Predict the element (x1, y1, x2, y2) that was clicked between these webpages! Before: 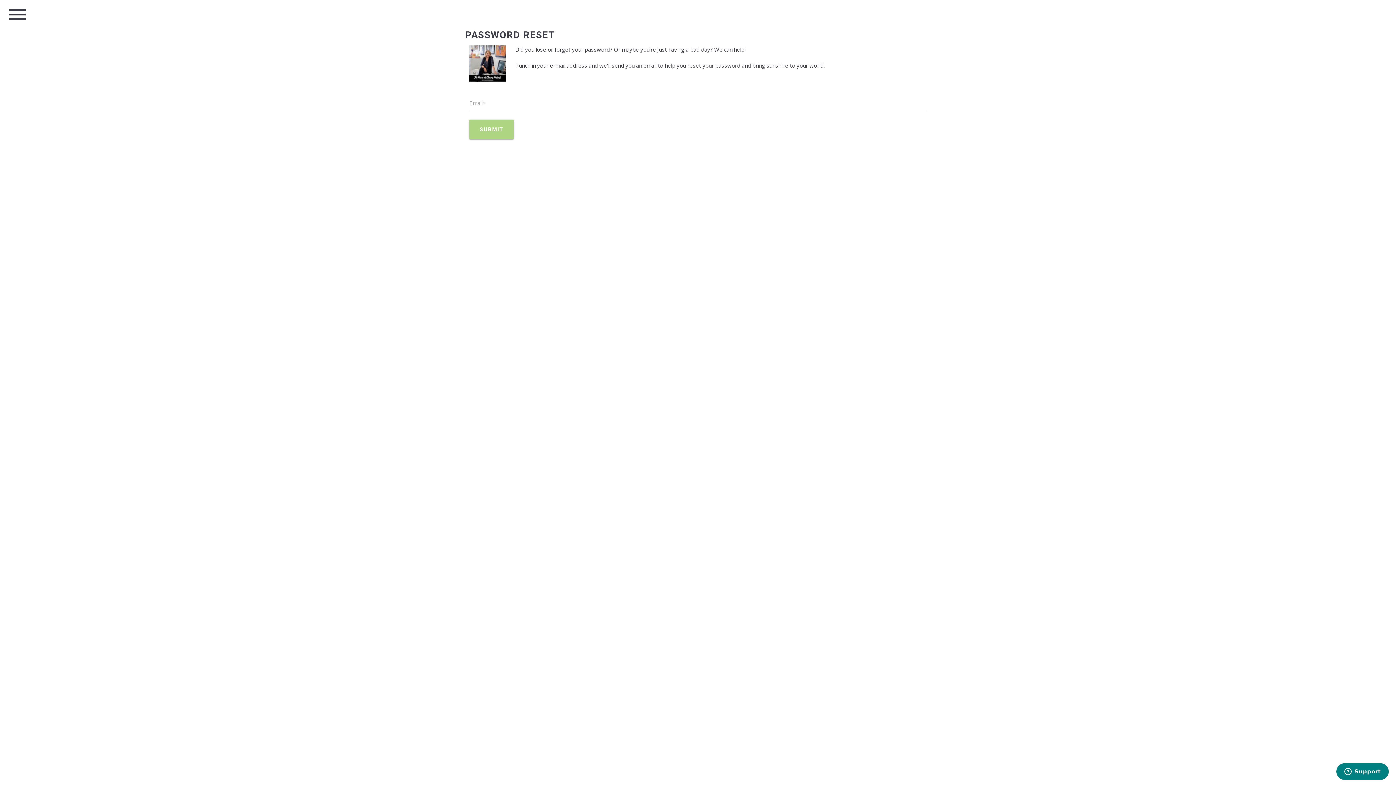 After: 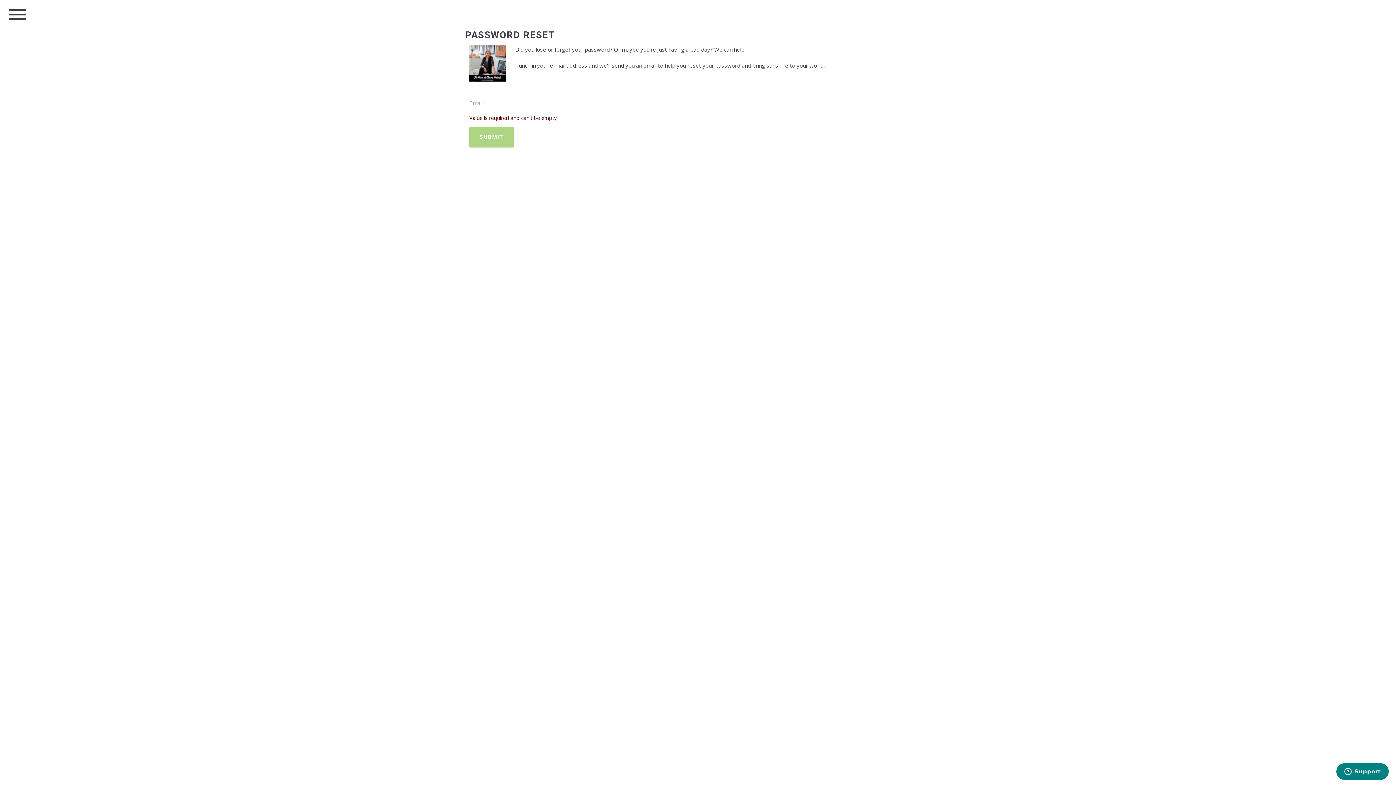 Action: bbox: (469, 119, 513, 139) label: SUBMIT